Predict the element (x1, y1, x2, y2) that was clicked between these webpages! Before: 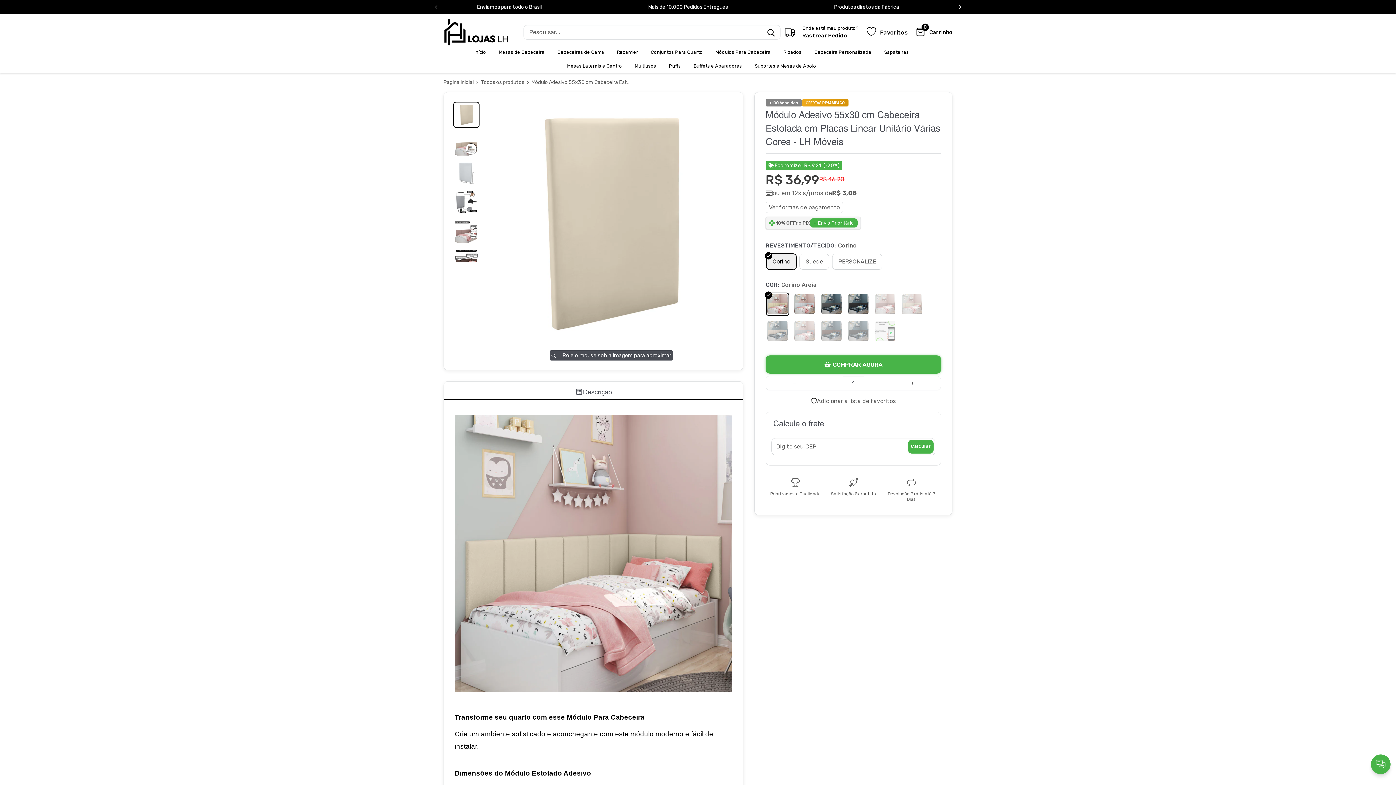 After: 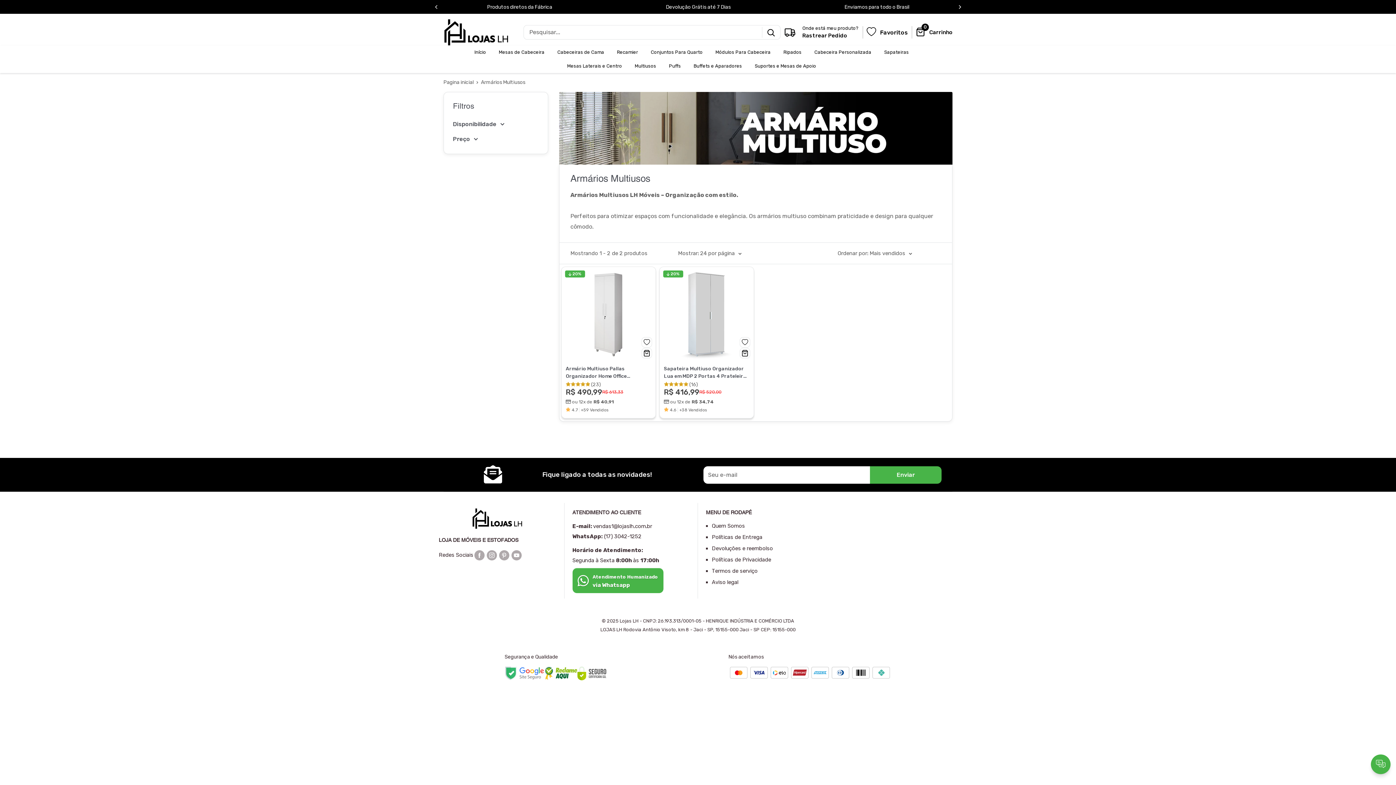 Action: label: Multiusos bbox: (634, 61, 656, 70)